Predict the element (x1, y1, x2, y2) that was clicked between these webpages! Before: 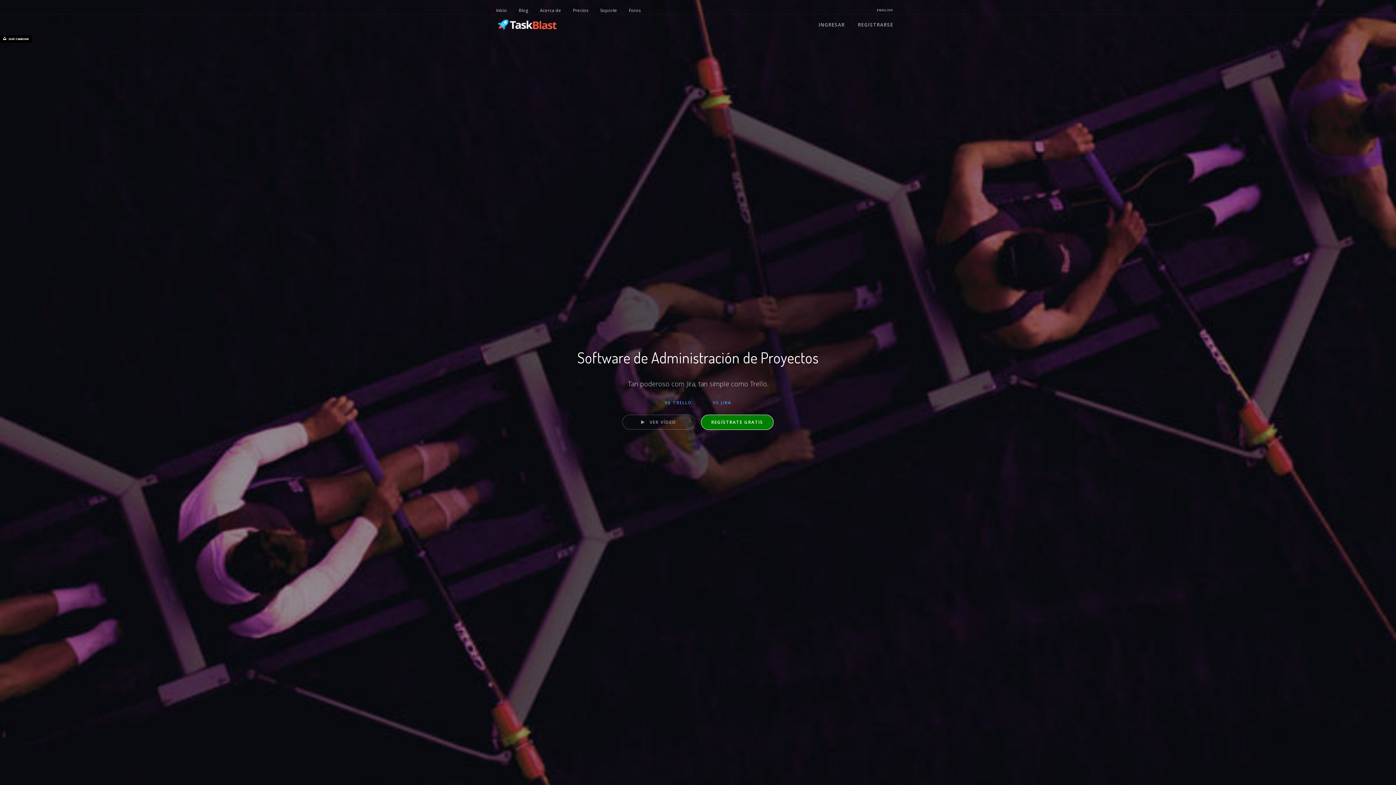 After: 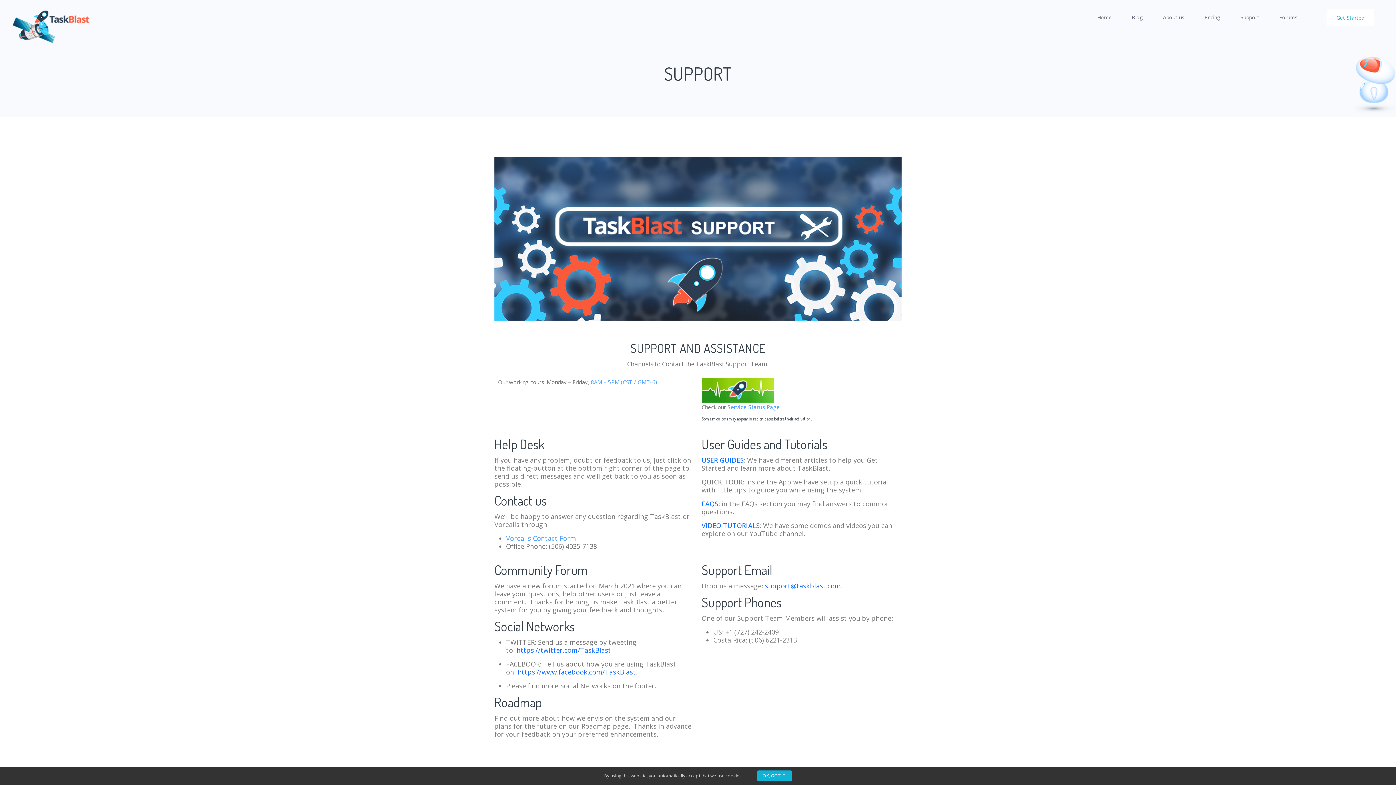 Action: label: Soporte bbox: (594, 3, 623, 17)